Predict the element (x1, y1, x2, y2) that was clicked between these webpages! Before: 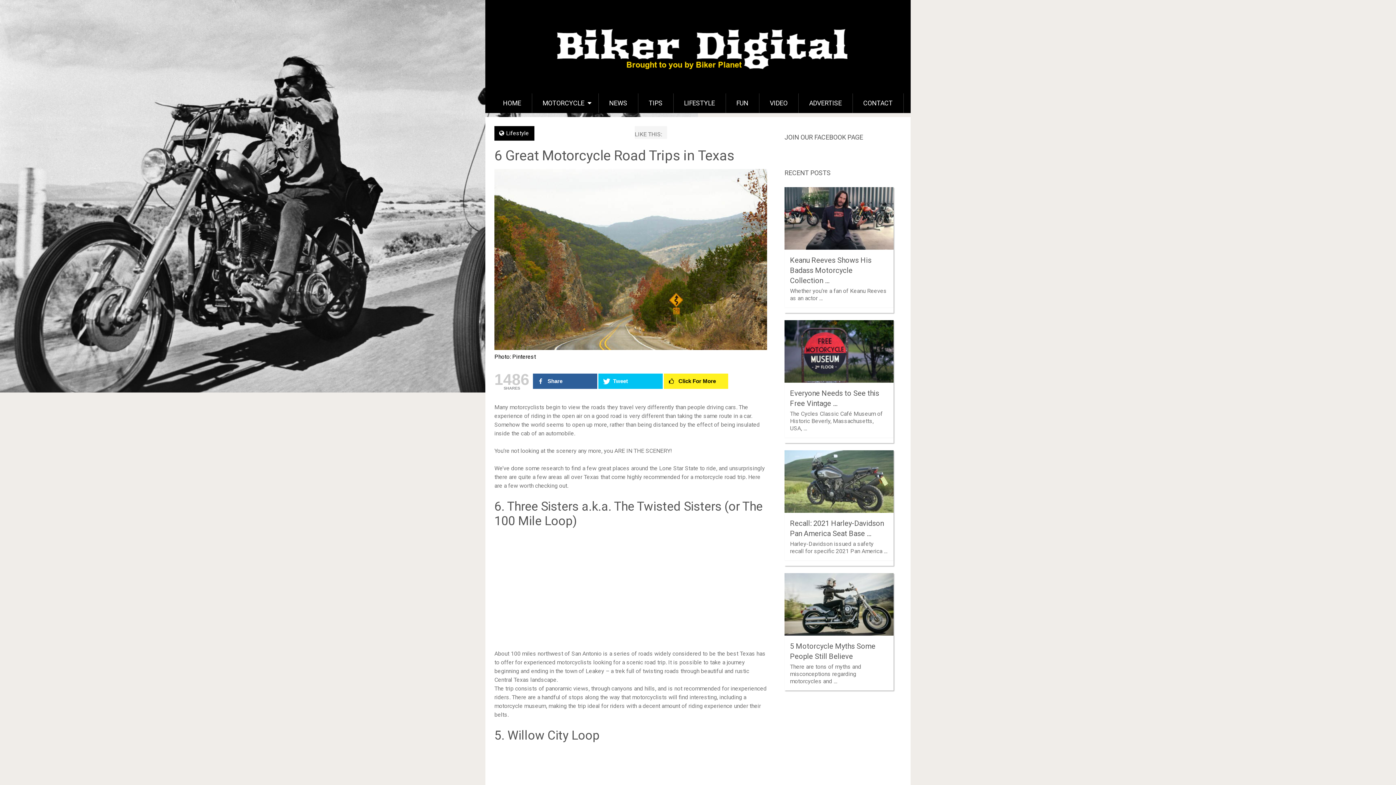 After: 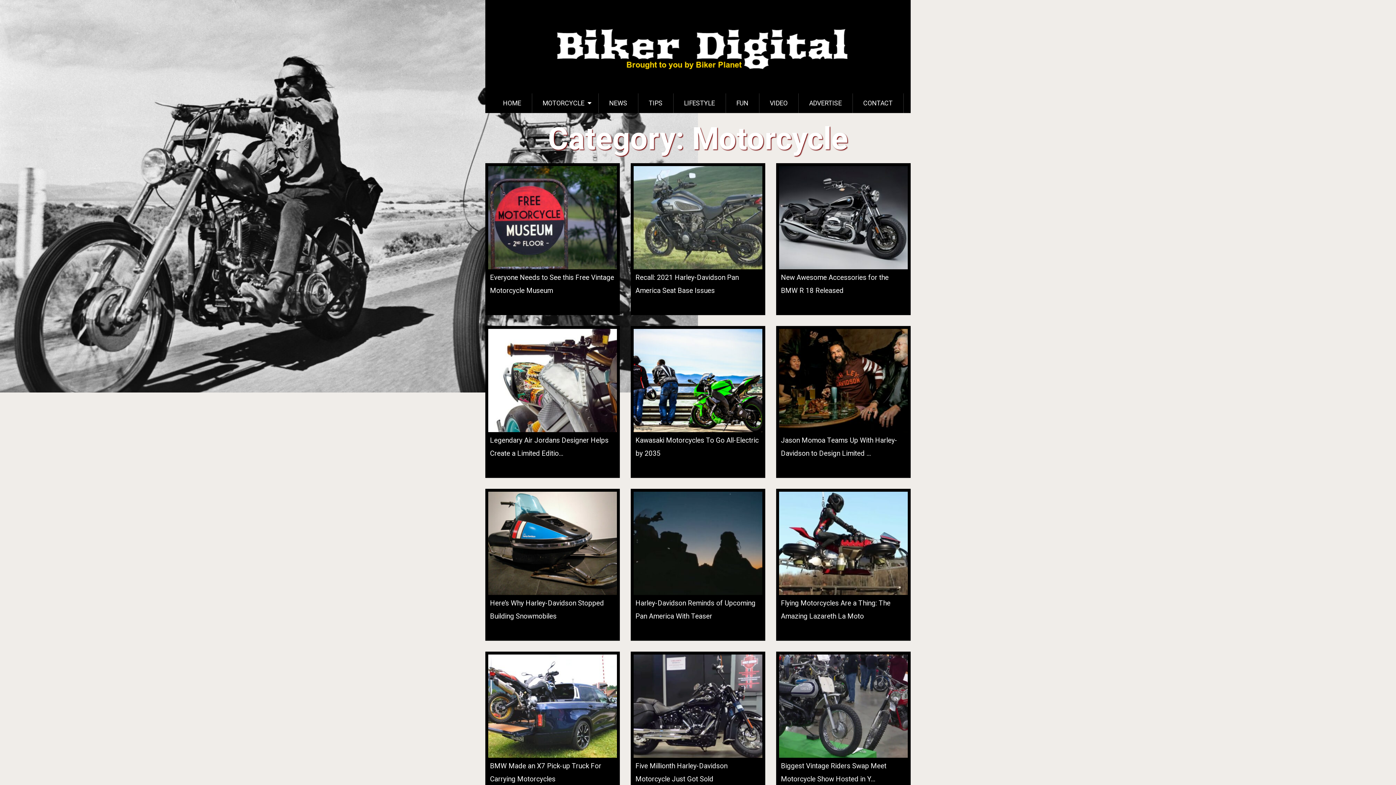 Action: bbox: (532, 93, 598, 113) label: MOTORCYCLE